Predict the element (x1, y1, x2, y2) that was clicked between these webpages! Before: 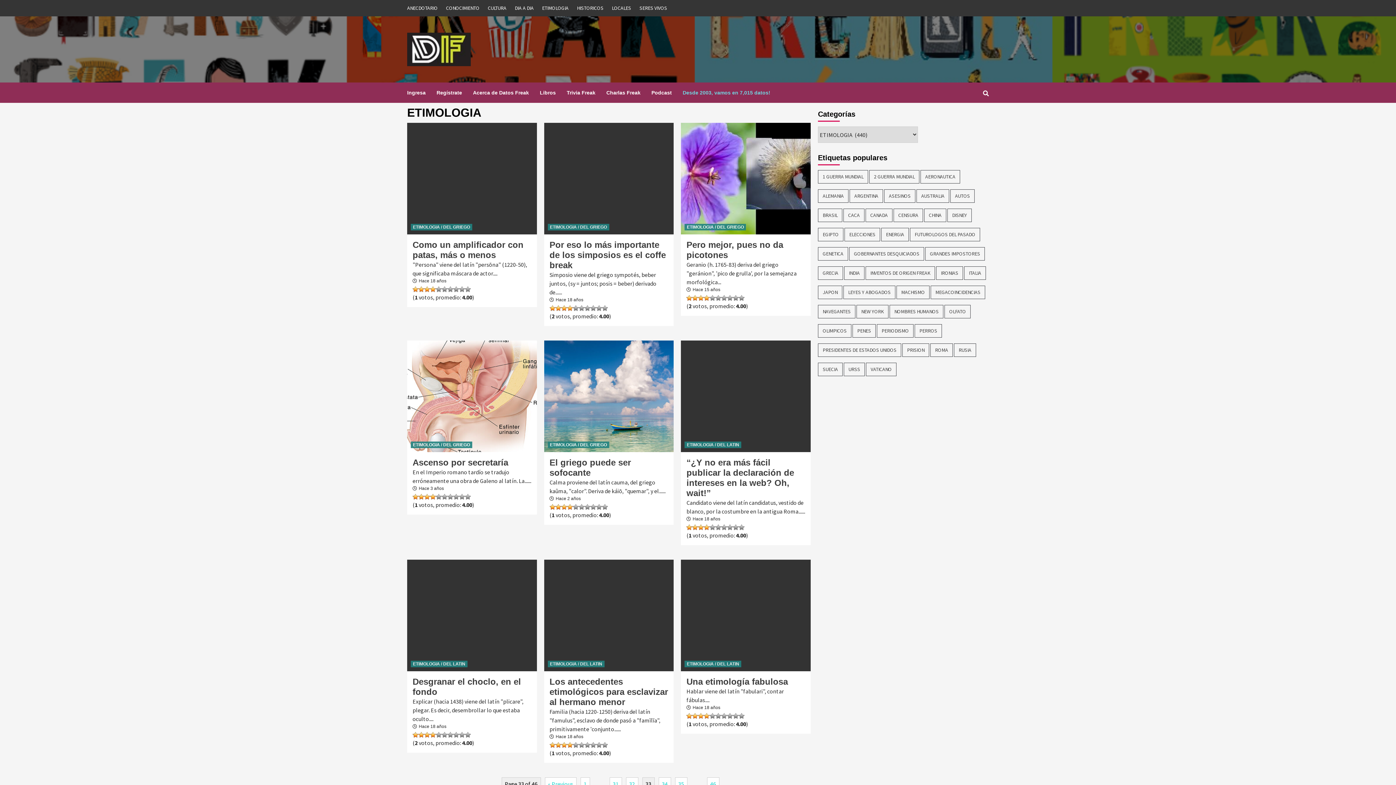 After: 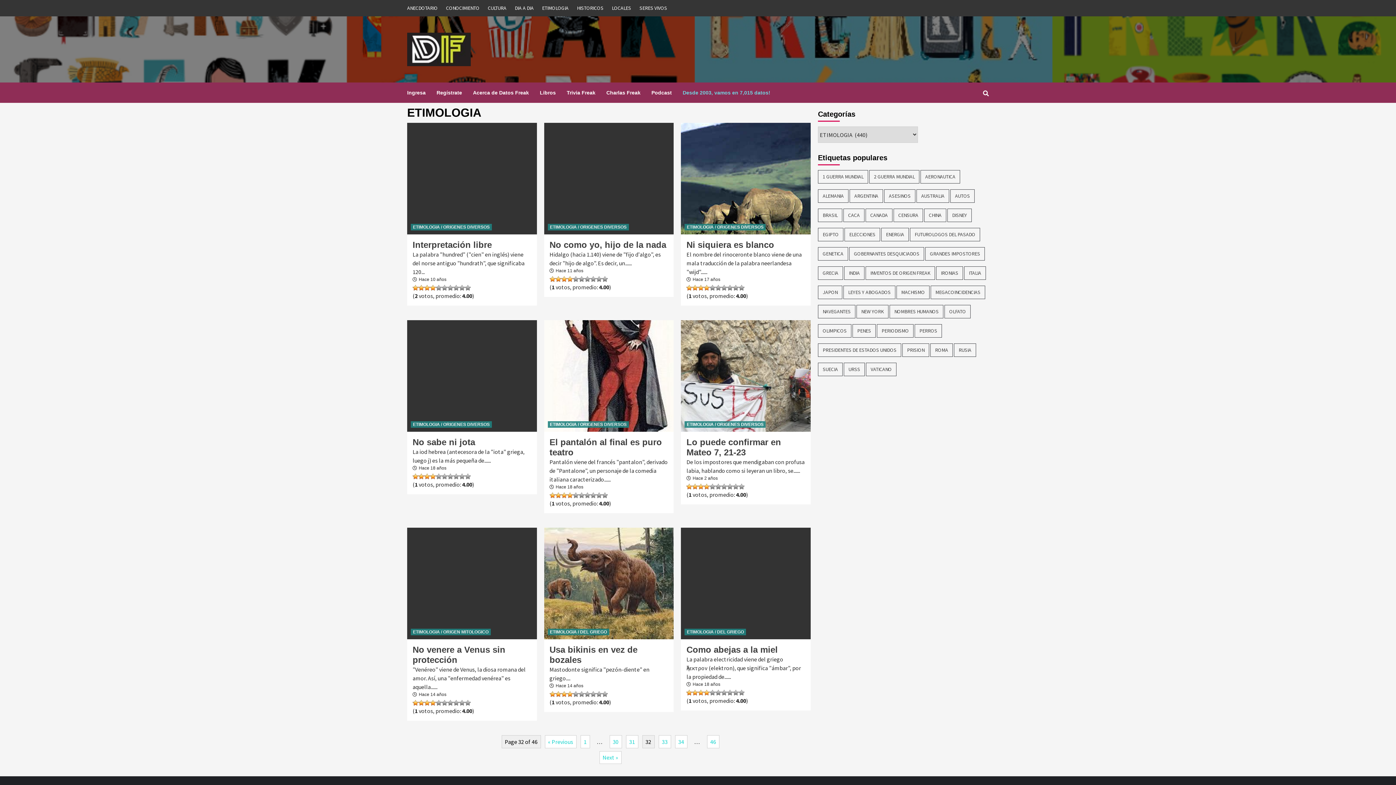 Action: label: « Previous bbox: (544, 777, 576, 790)